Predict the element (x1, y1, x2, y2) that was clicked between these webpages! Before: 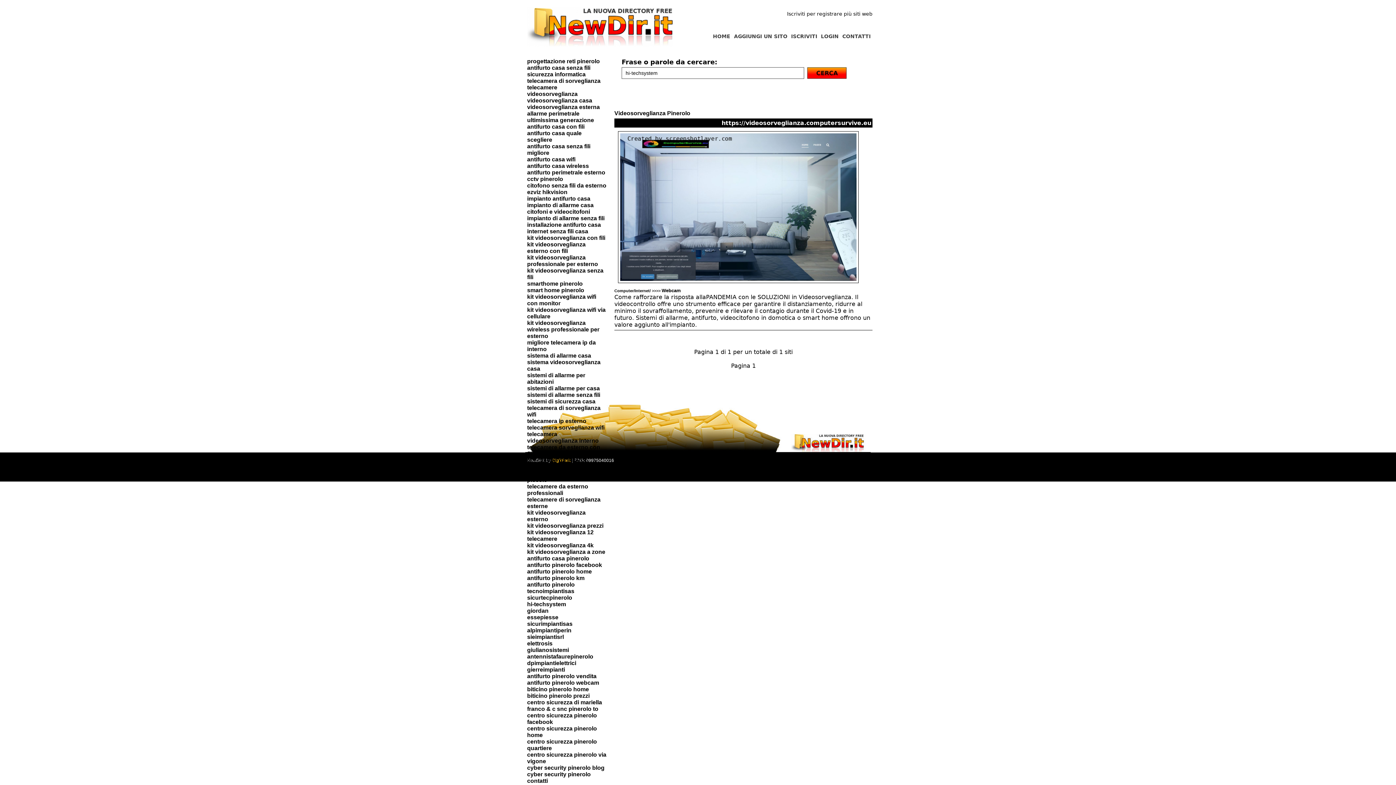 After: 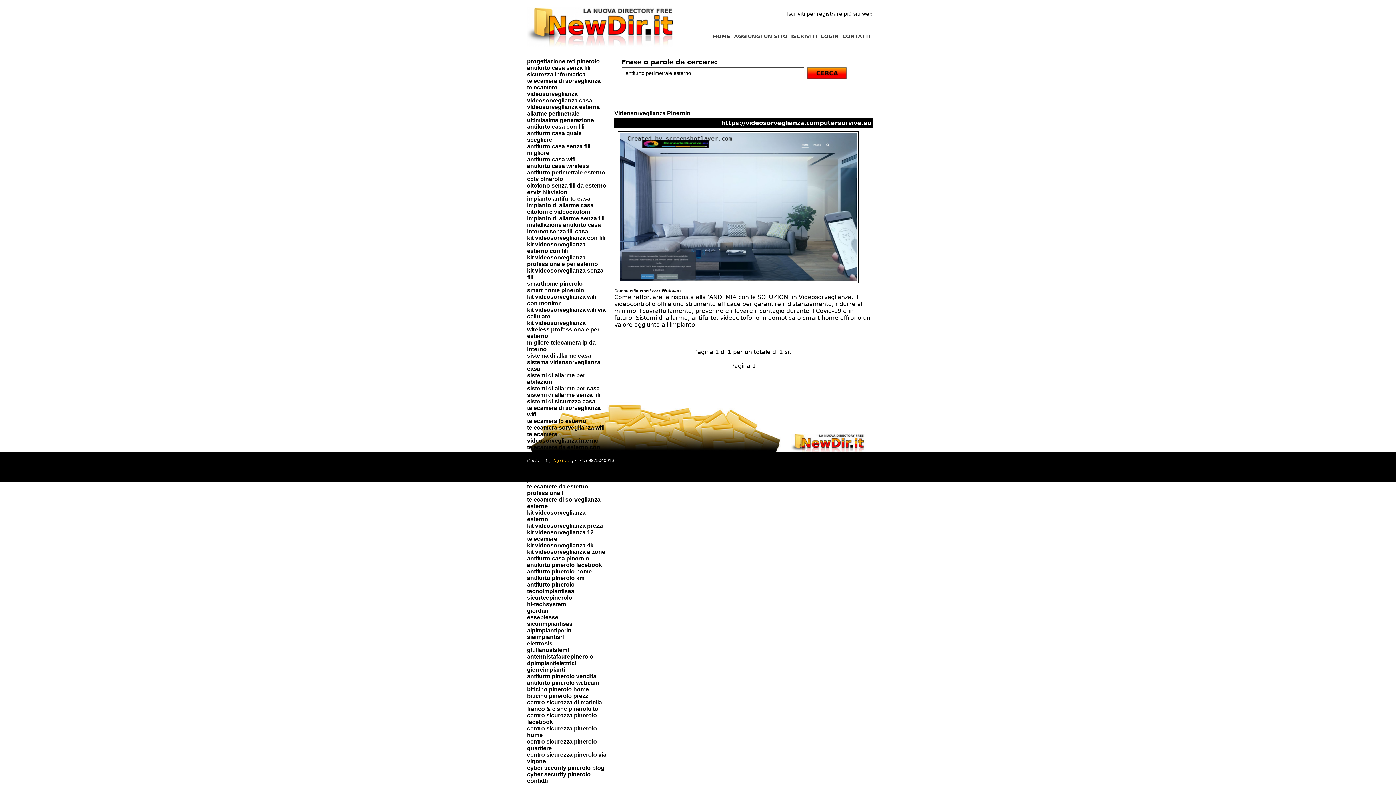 Action: label: antifurto perimetrale esterno bbox: (527, 169, 605, 175)